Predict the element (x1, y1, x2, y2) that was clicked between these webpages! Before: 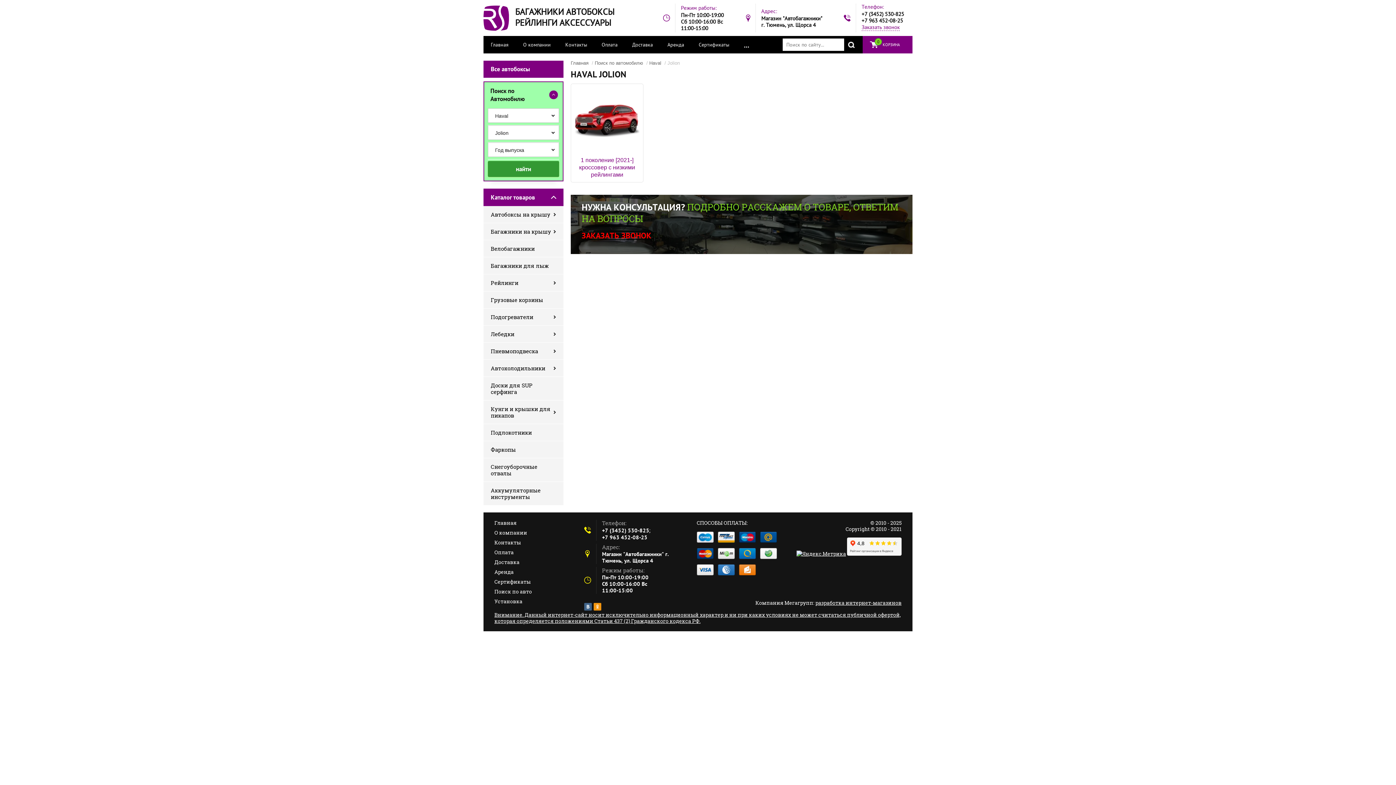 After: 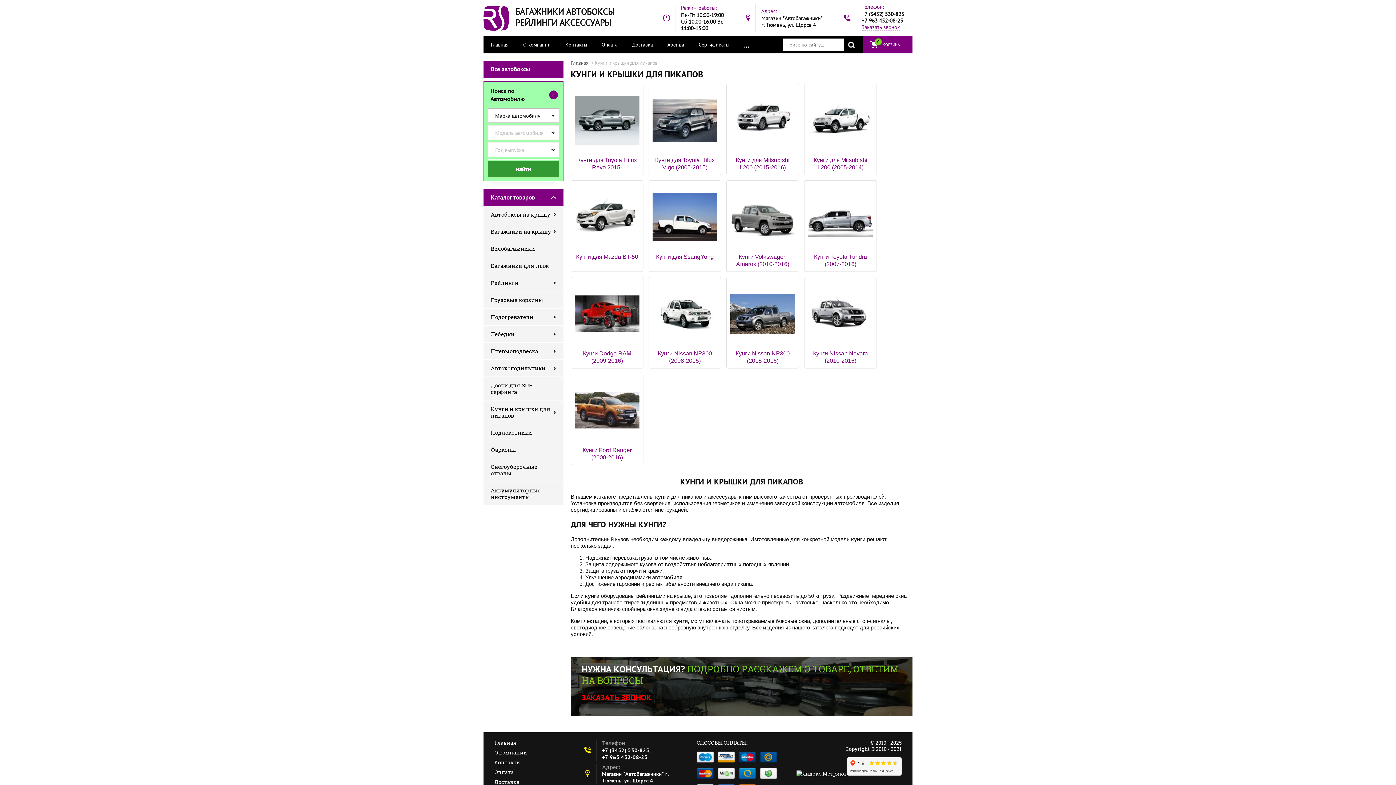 Action: bbox: (483, 400, 563, 424) label: Кунги и крышки для пикапов